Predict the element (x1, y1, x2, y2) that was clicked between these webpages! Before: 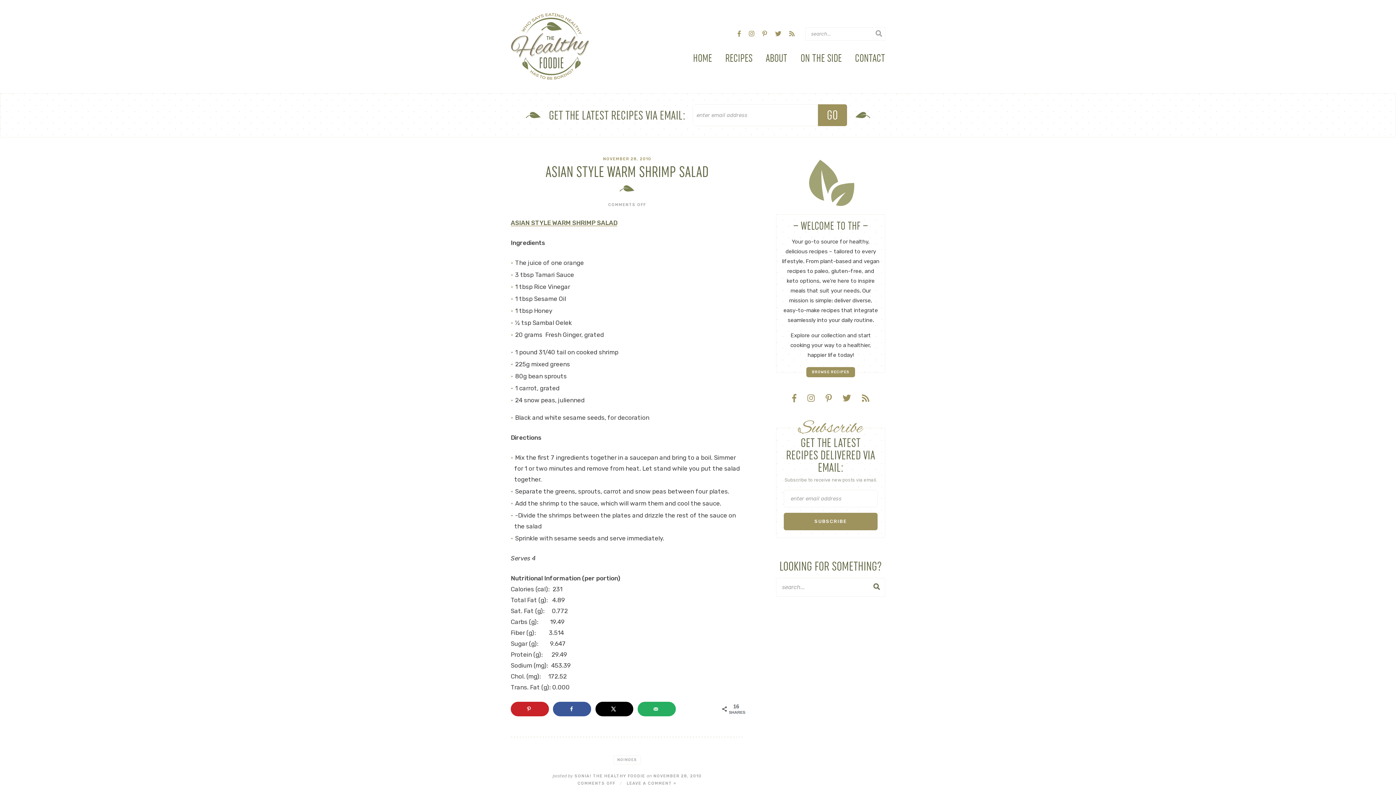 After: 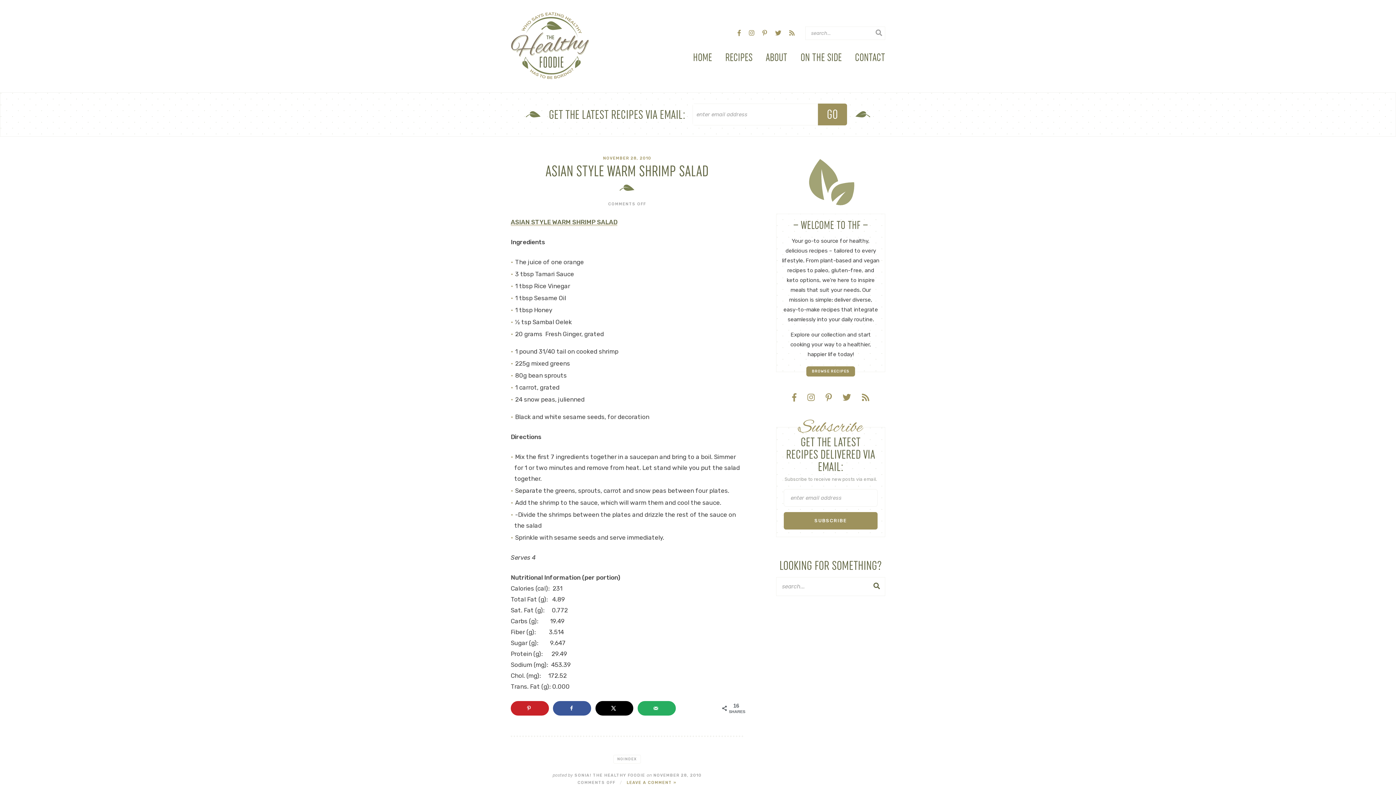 Action: label: LEAVE A COMMENT » bbox: (626, 781, 676, 786)